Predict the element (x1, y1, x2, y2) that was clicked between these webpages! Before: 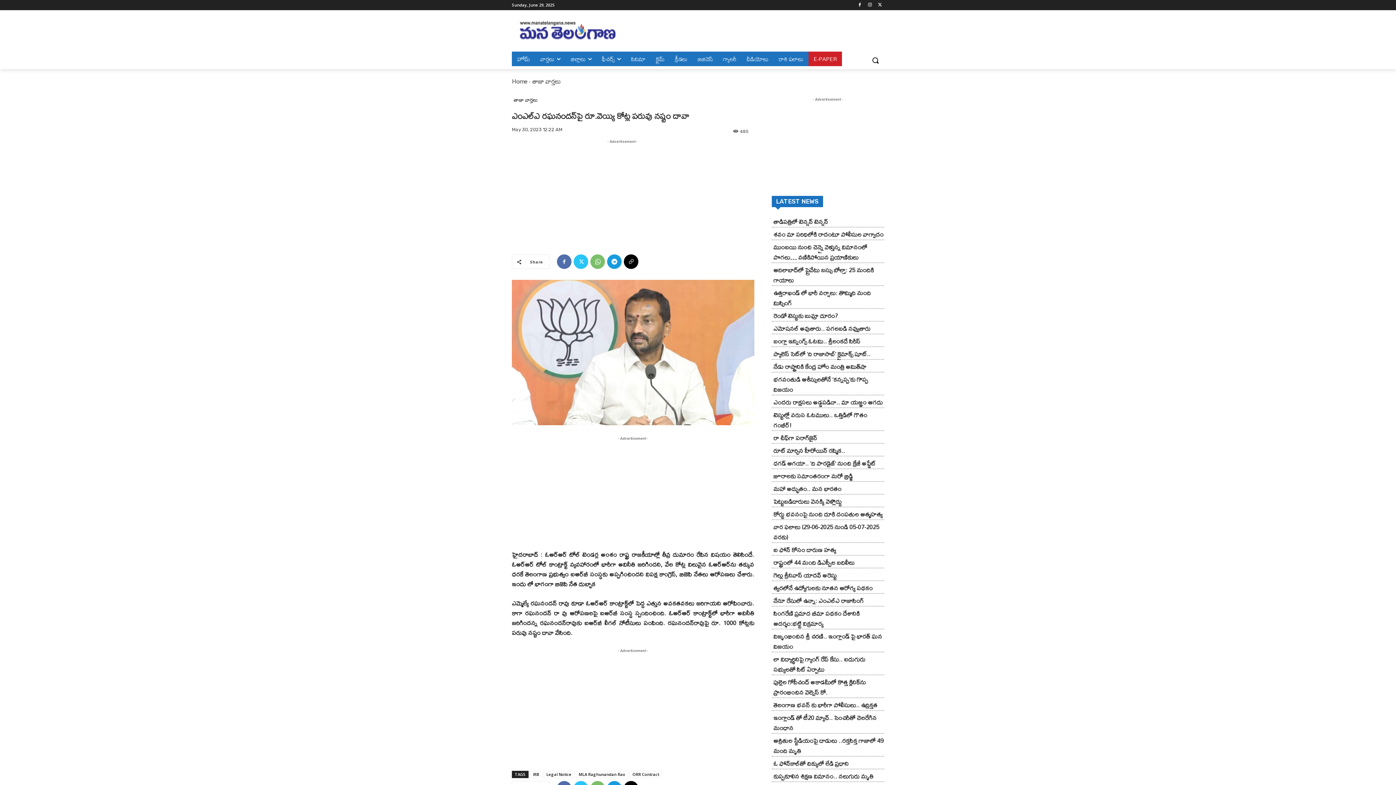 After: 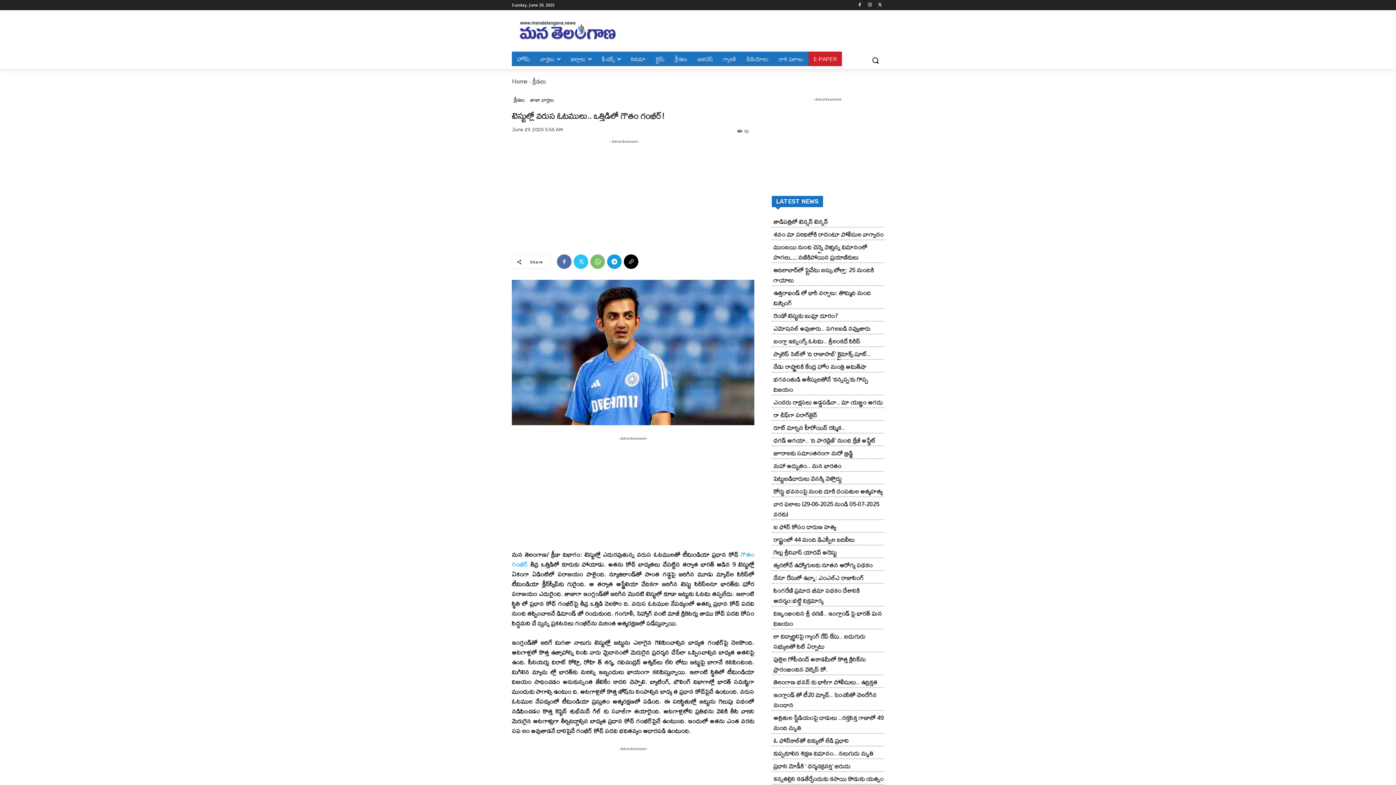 Action: bbox: (773, 409, 867, 431) label: టెస్టుల్లో వరుస ఓటములు.. ఒత్తిడిలో గౌతం గంభీర్!